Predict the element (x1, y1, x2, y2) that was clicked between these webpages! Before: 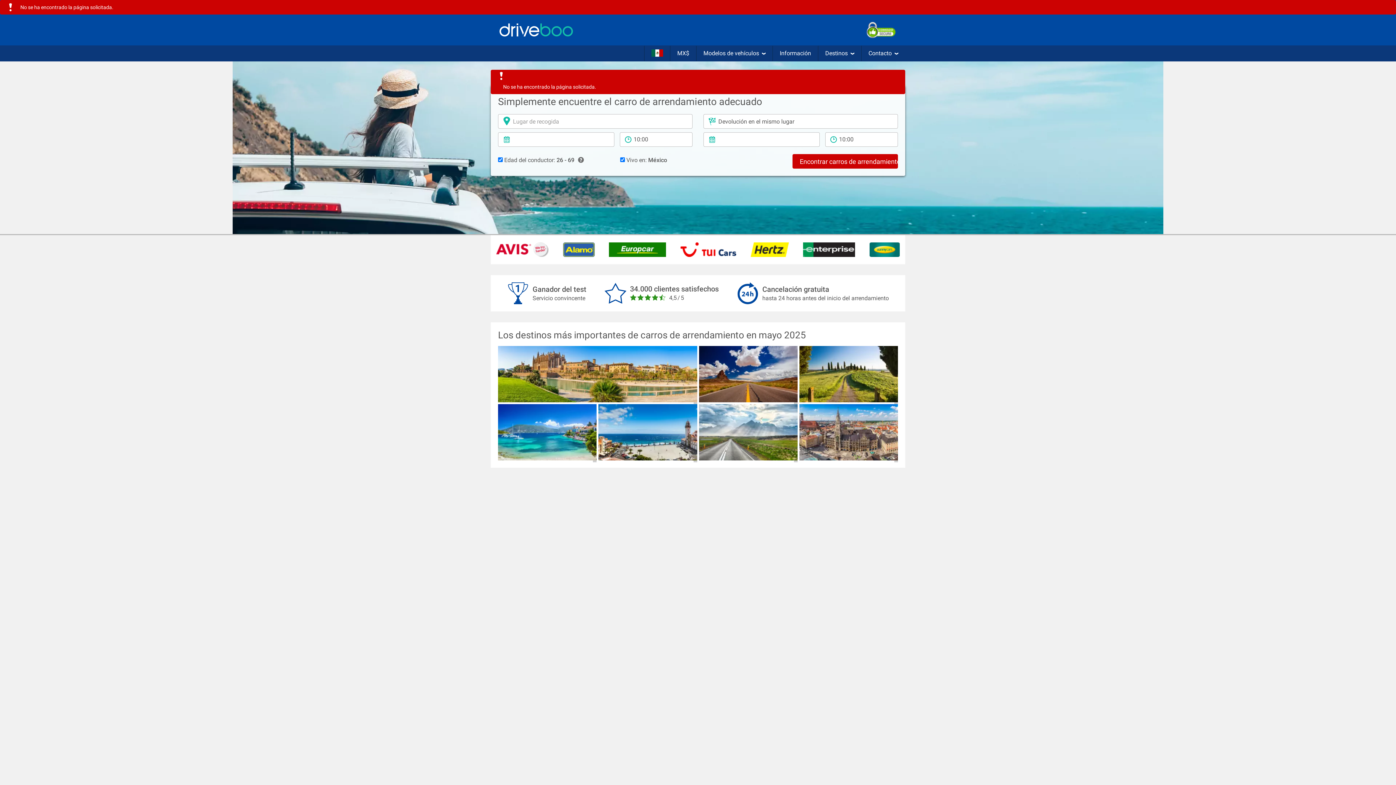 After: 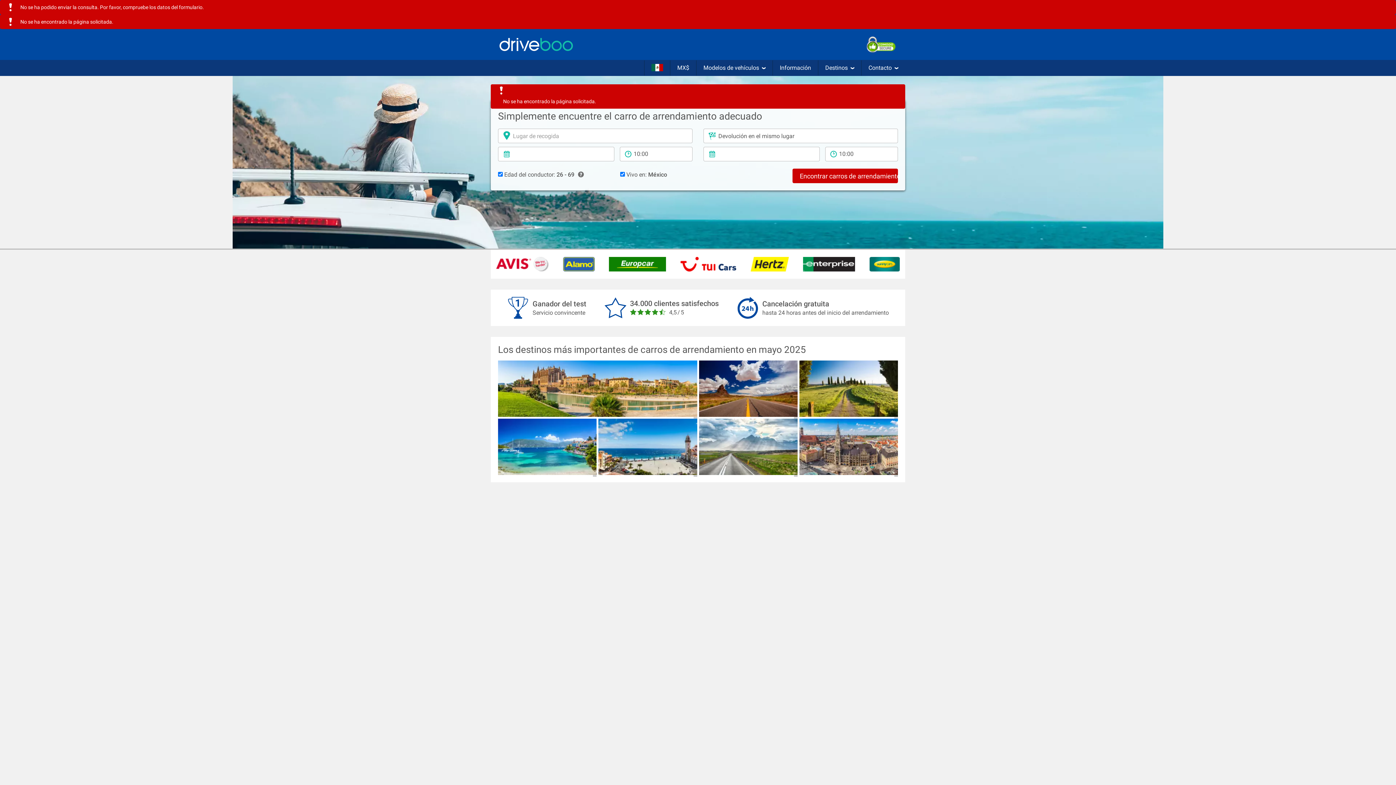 Action: label: Encontrar carros de arrendamiento  bbox: (792, 154, 898, 168)